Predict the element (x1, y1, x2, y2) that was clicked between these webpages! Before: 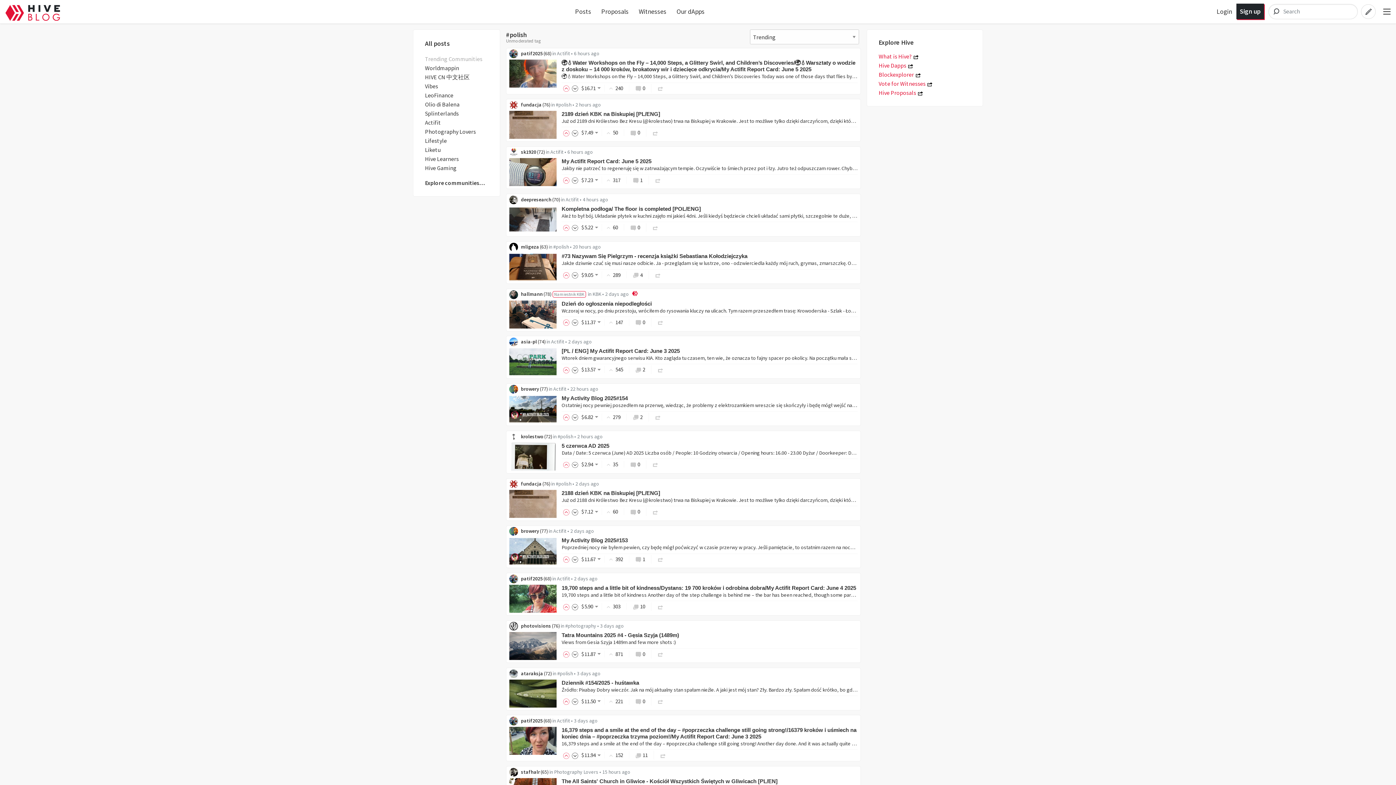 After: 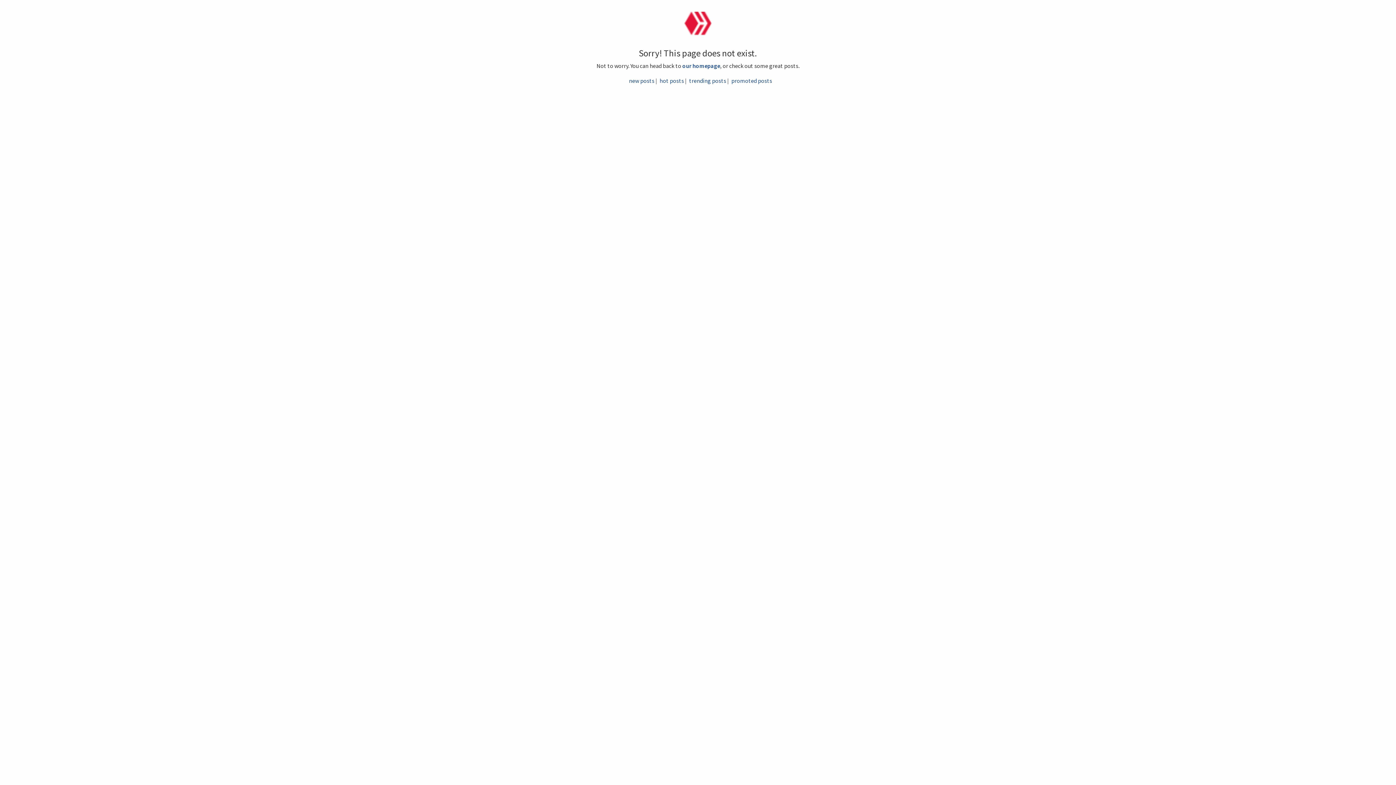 Action: bbox: (509, 293, 521, 300)